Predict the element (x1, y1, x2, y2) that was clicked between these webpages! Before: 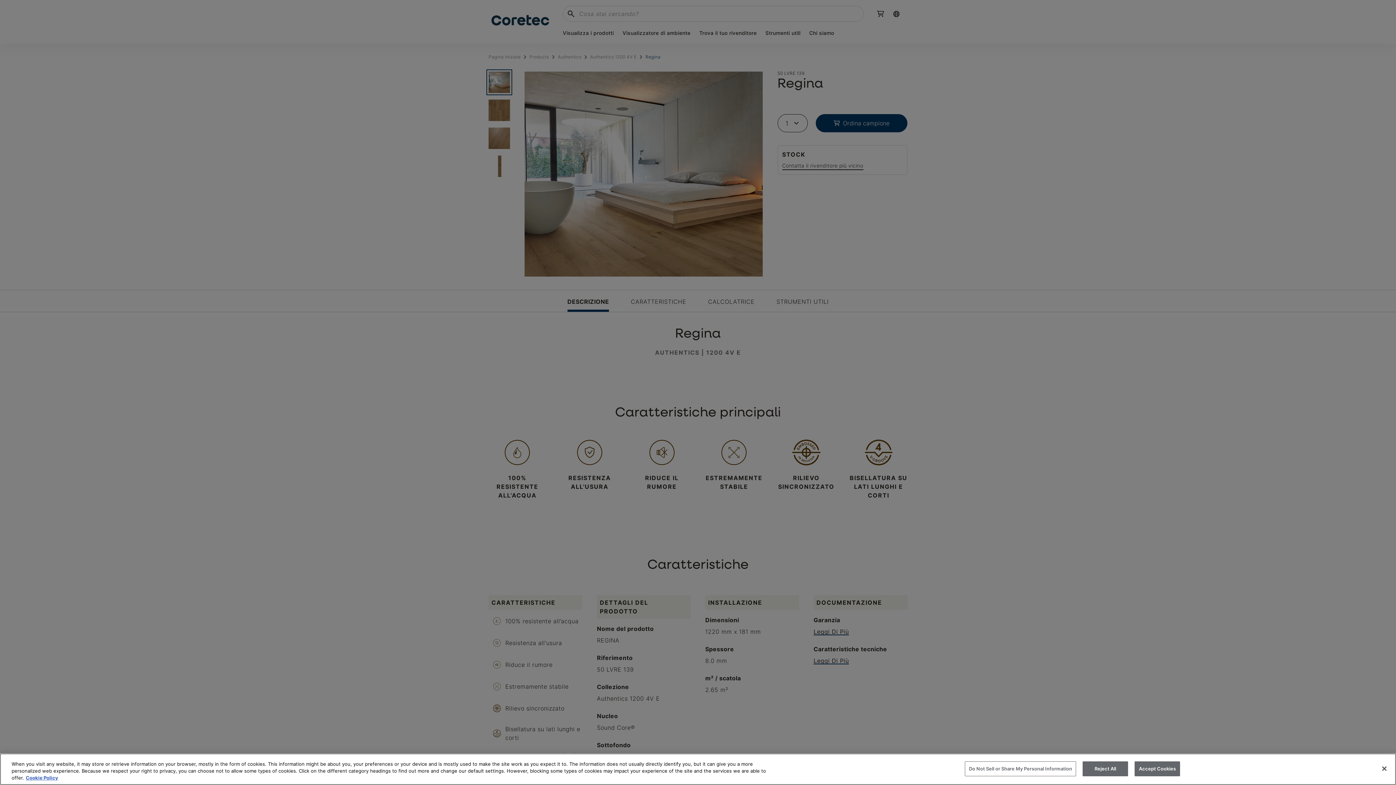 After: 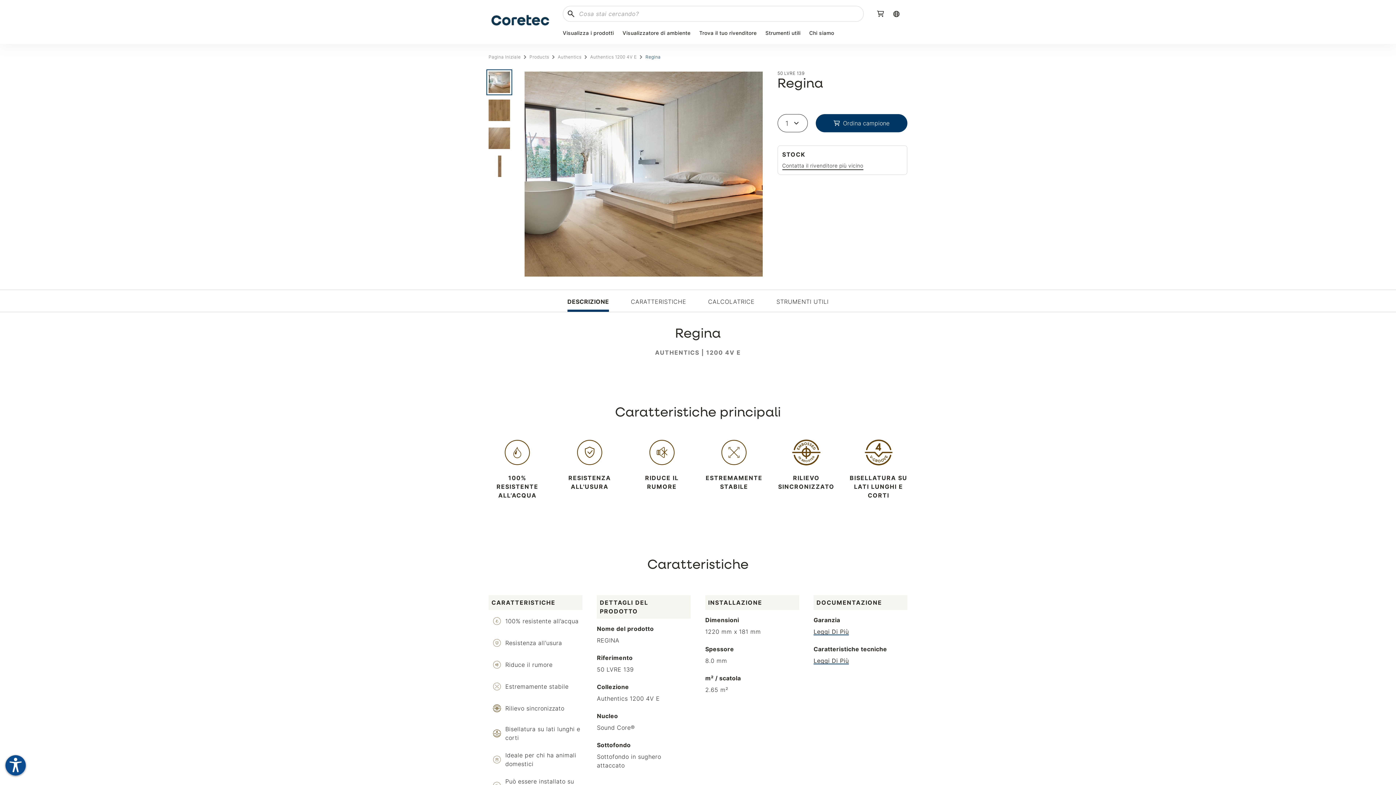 Action: bbox: (1082, 761, 1128, 776) label: Reject All